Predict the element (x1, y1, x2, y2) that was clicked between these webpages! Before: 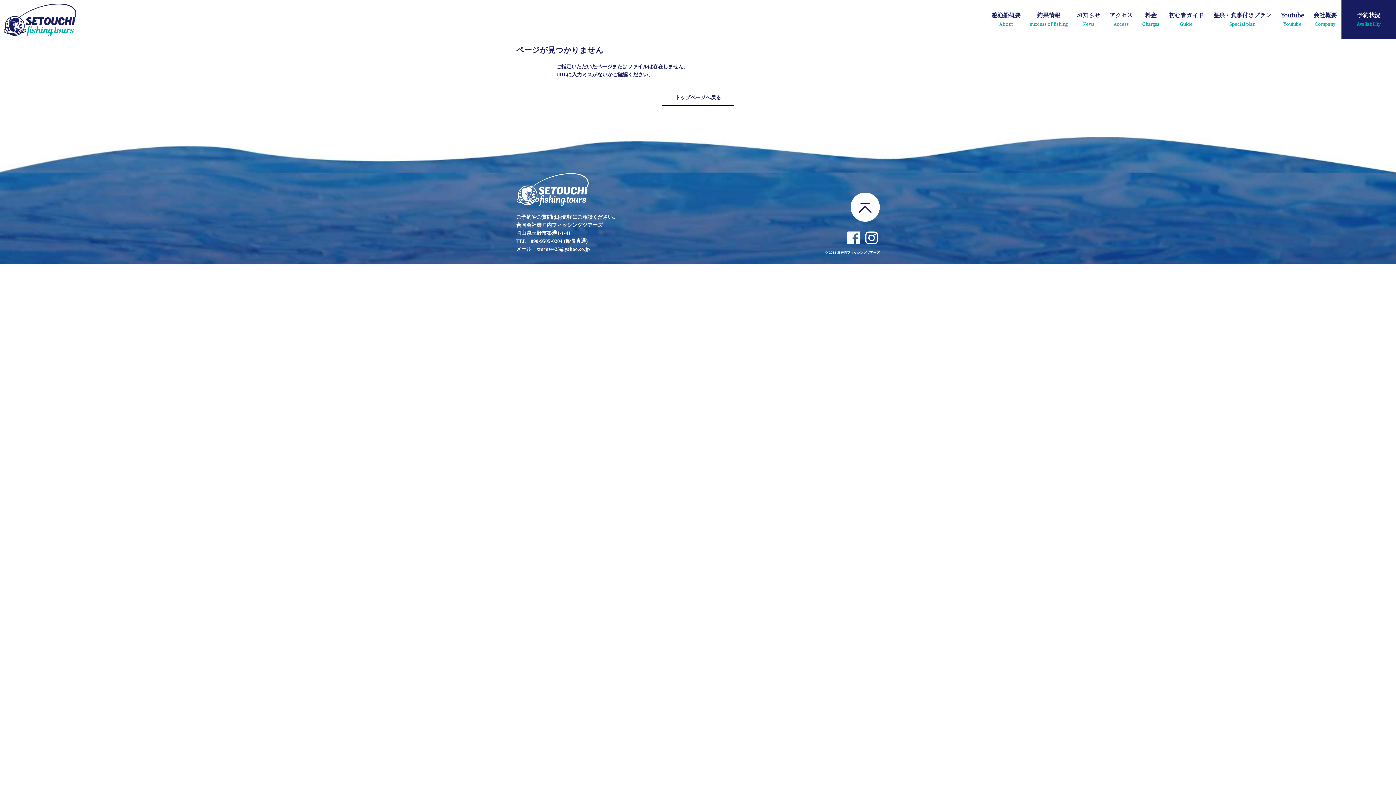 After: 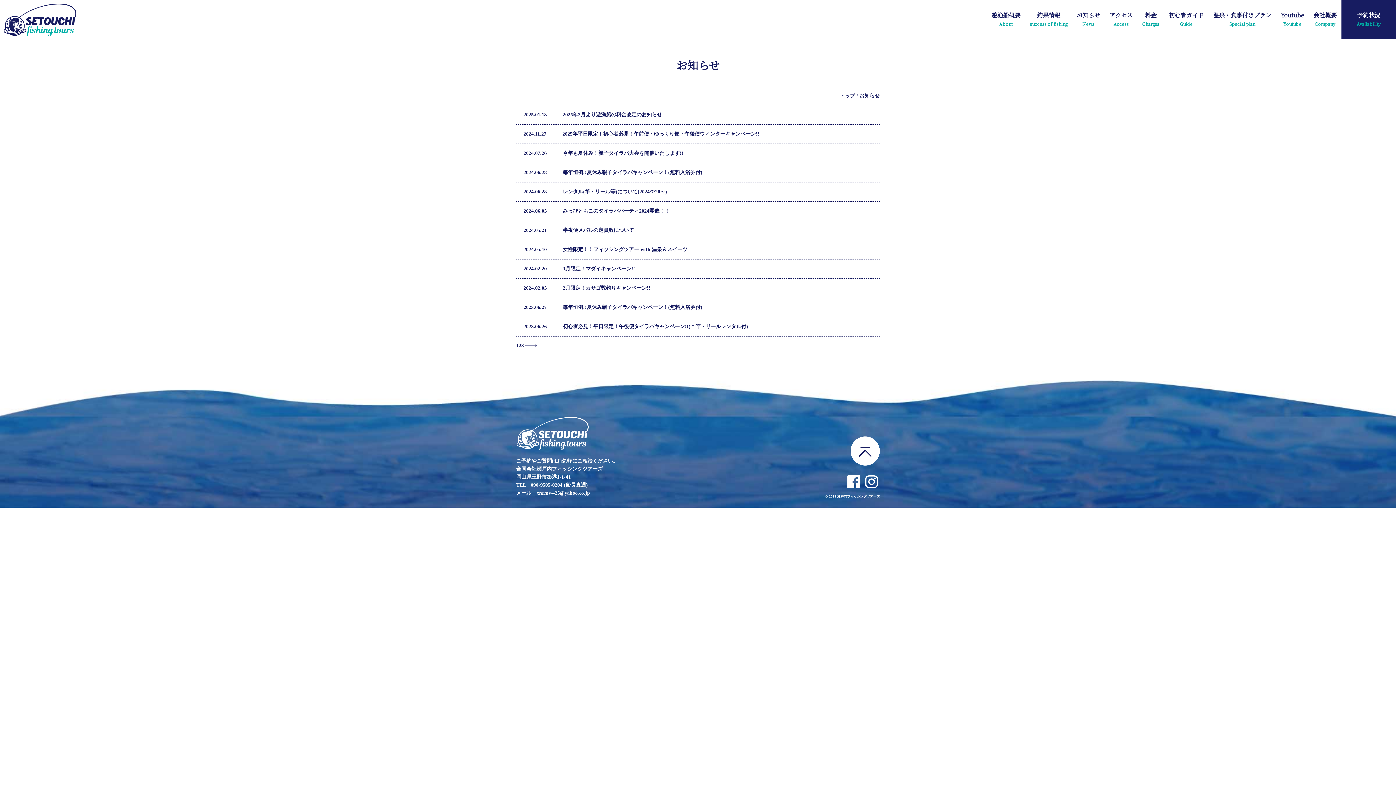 Action: bbox: (1072, 0, 1105, 39) label: お知らせ
News